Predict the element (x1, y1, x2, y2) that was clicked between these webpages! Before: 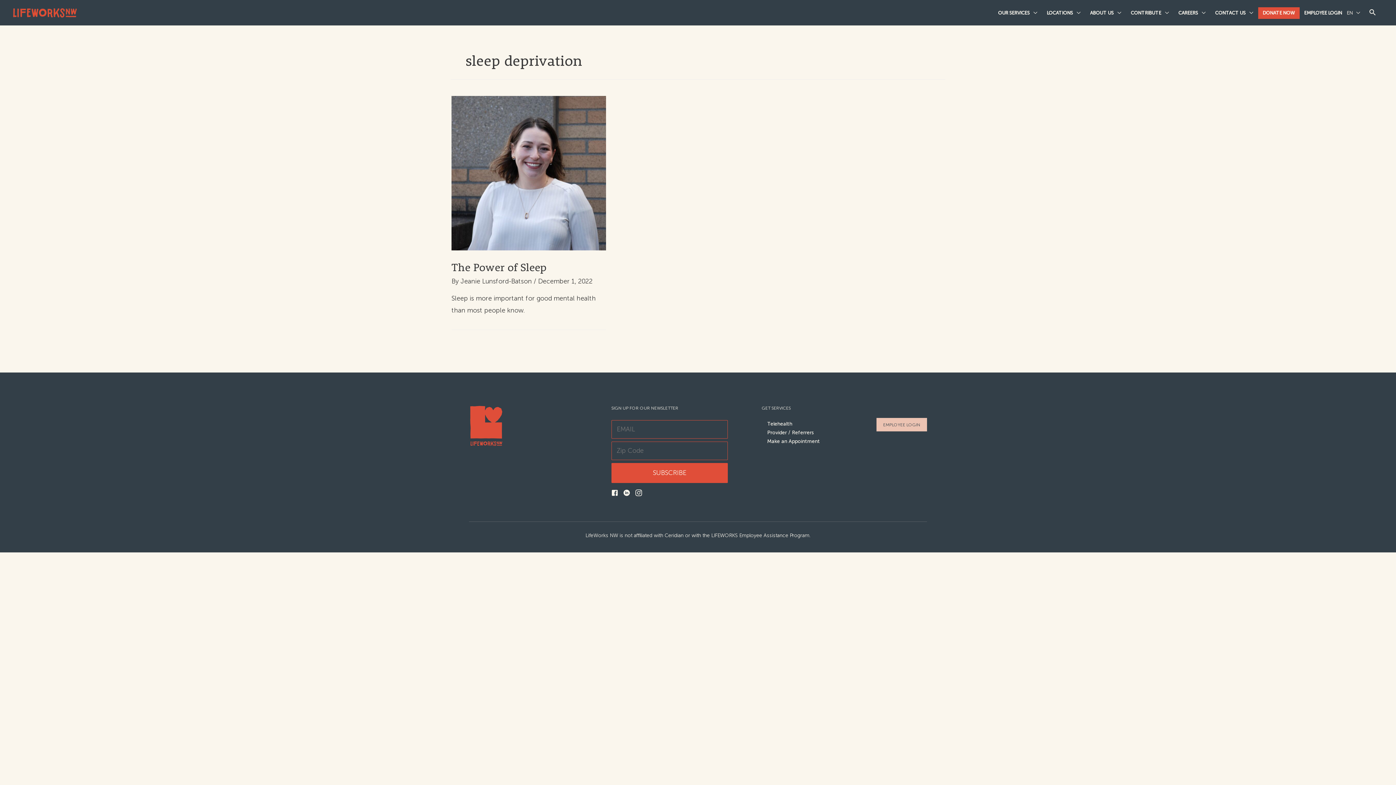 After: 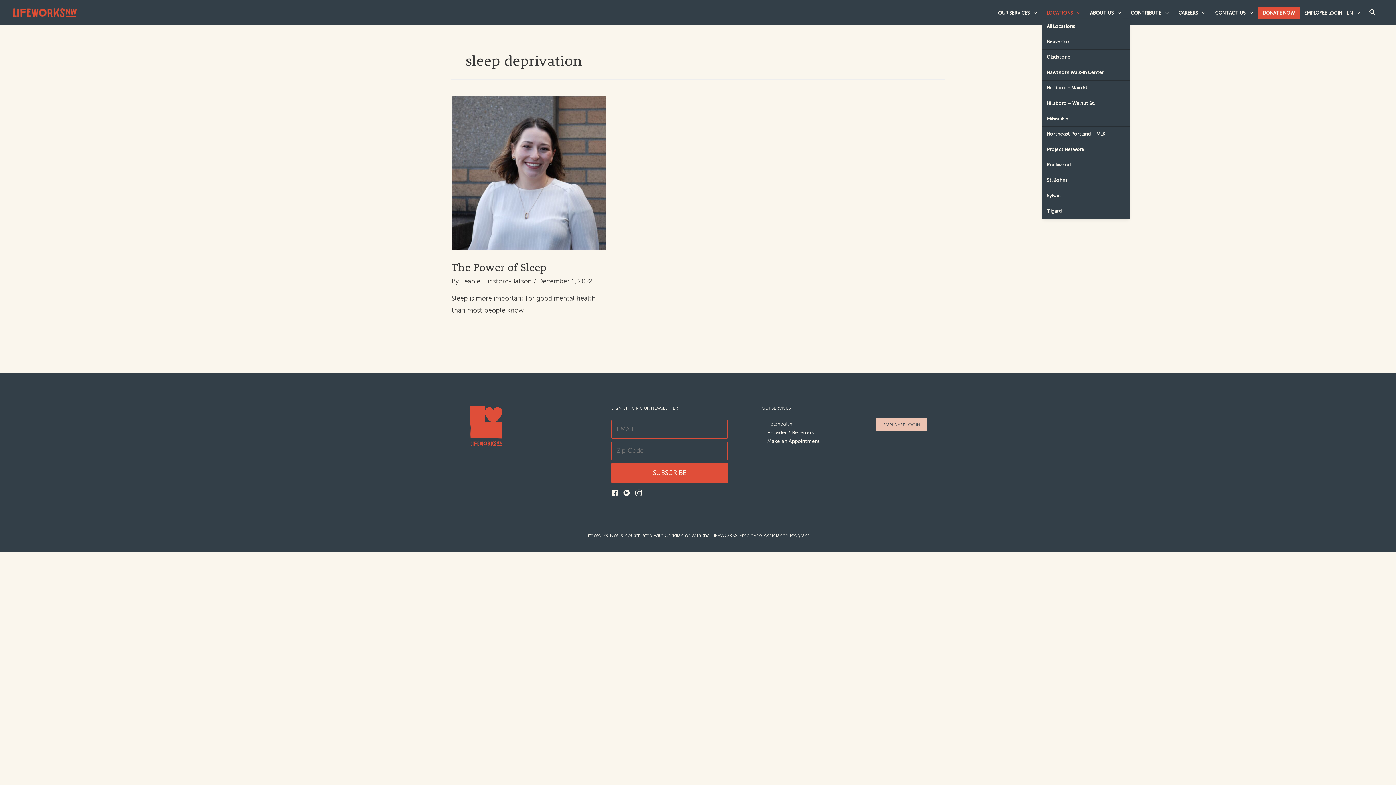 Action: label: LOCATIONS bbox: (1042, 7, 1085, 18)